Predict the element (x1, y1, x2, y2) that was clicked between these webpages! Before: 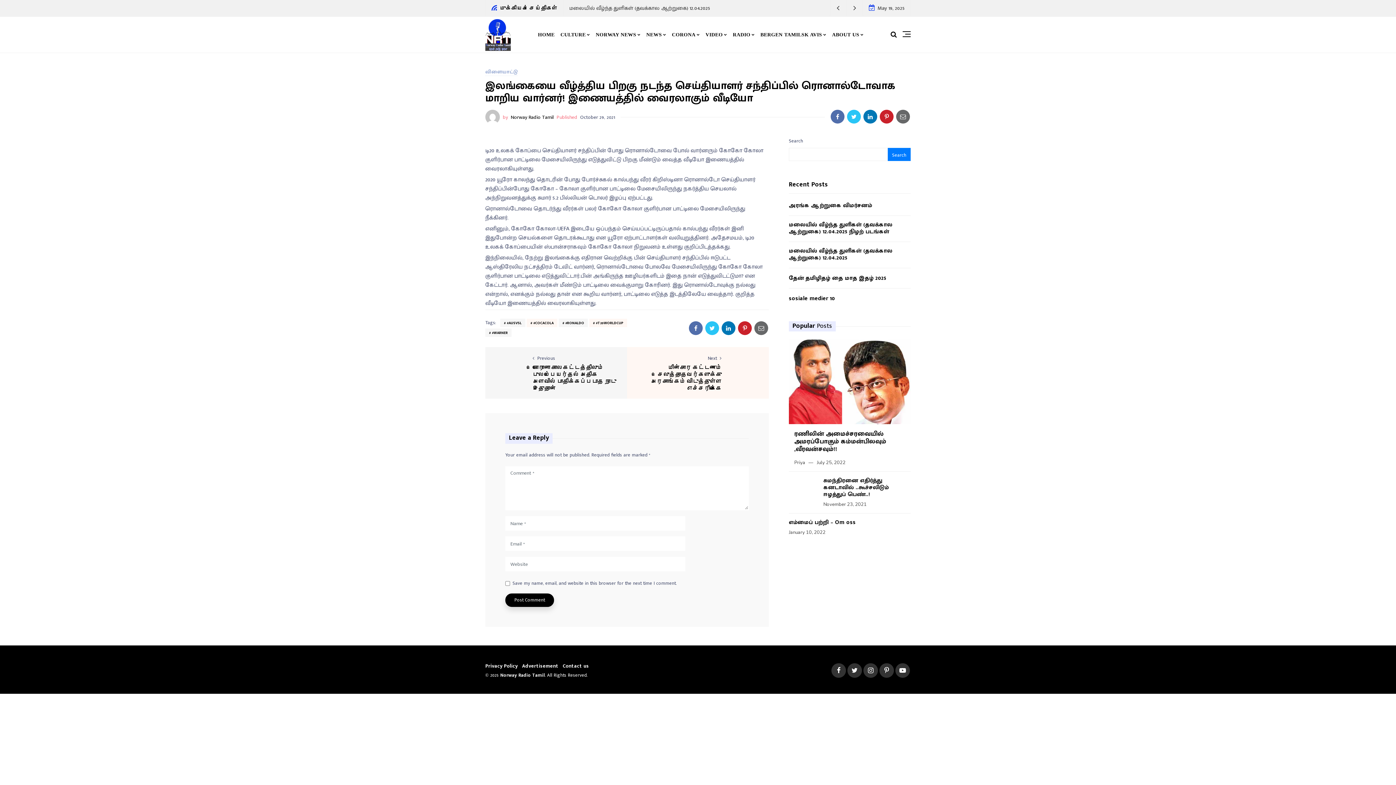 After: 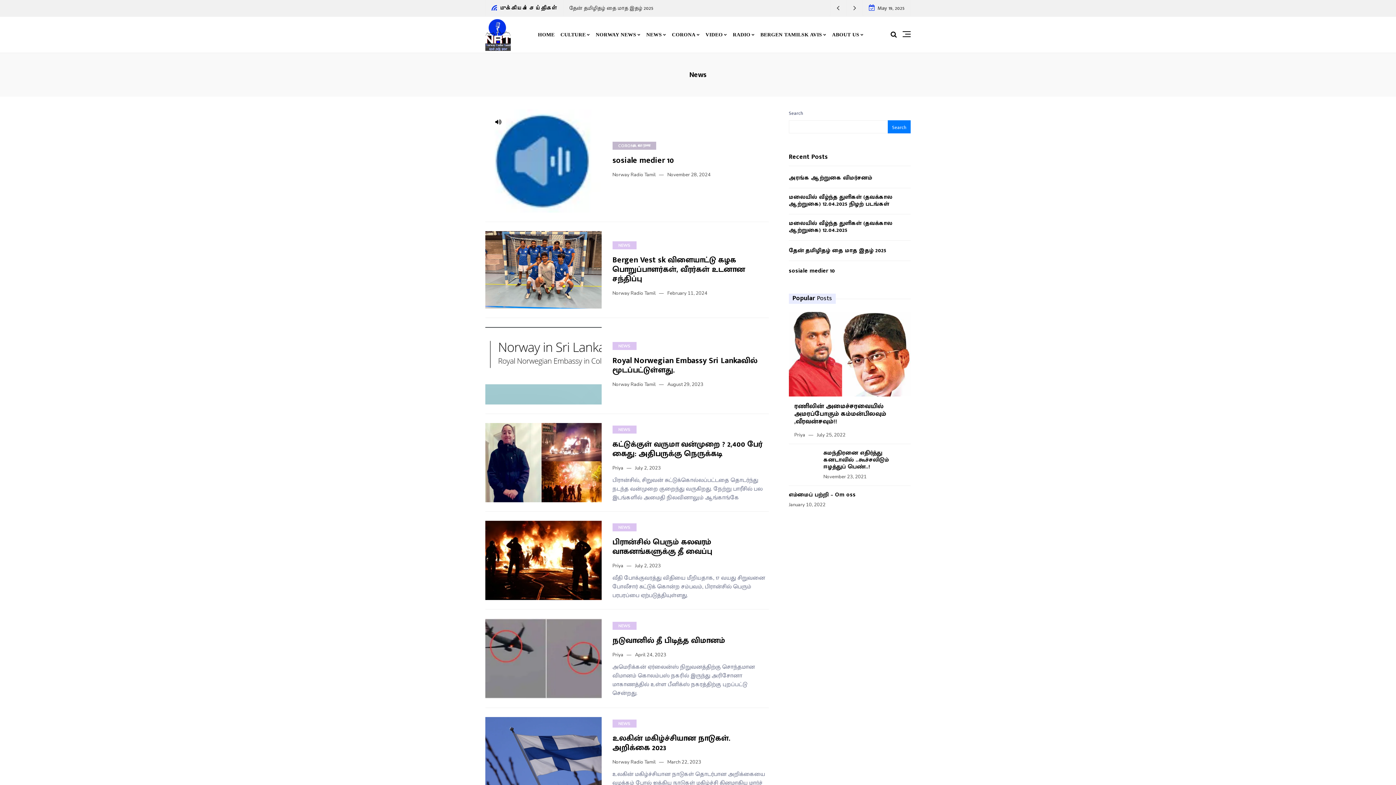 Action: bbox: (643, 21, 669, 48) label: NEWS